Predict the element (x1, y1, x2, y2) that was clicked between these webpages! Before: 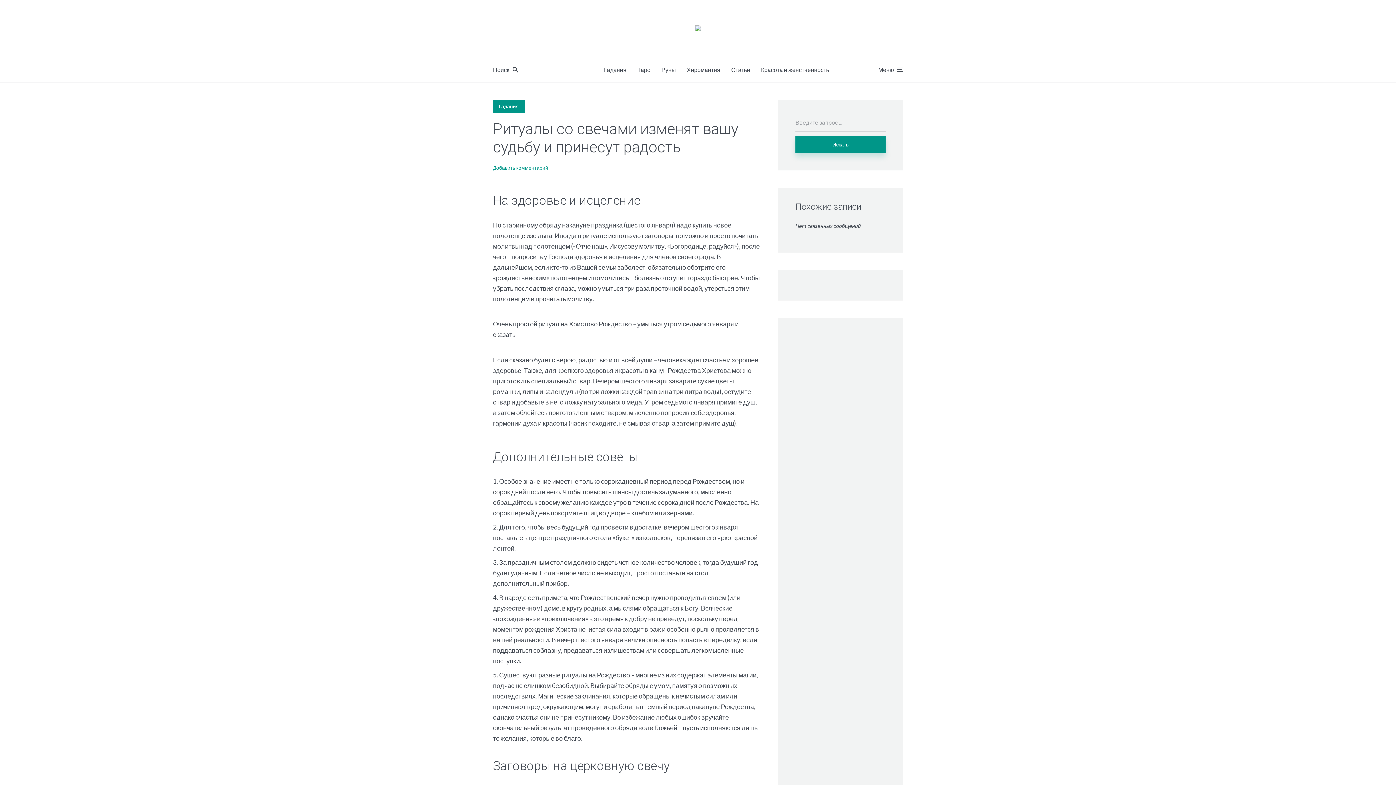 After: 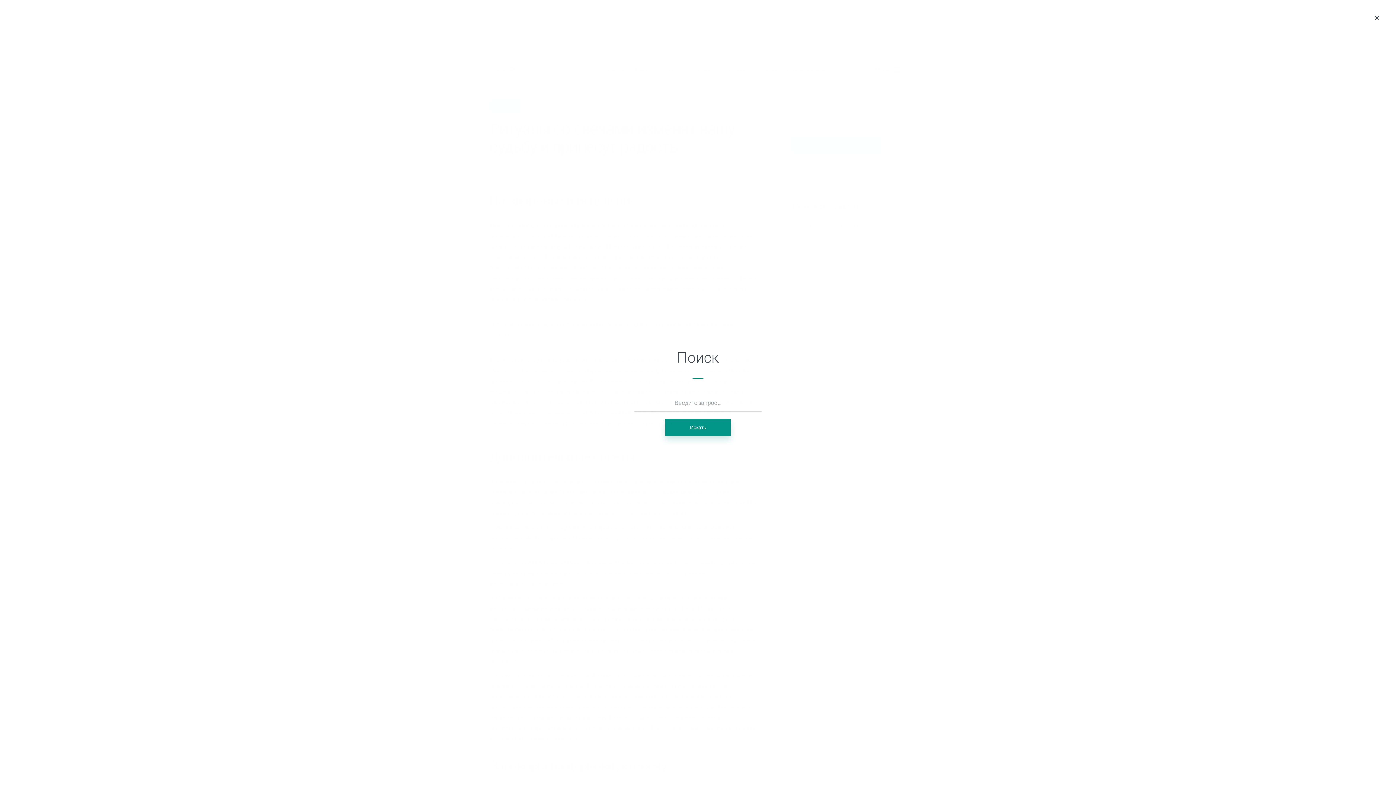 Action: bbox: (493, 60, 518, 78) label: Поиск